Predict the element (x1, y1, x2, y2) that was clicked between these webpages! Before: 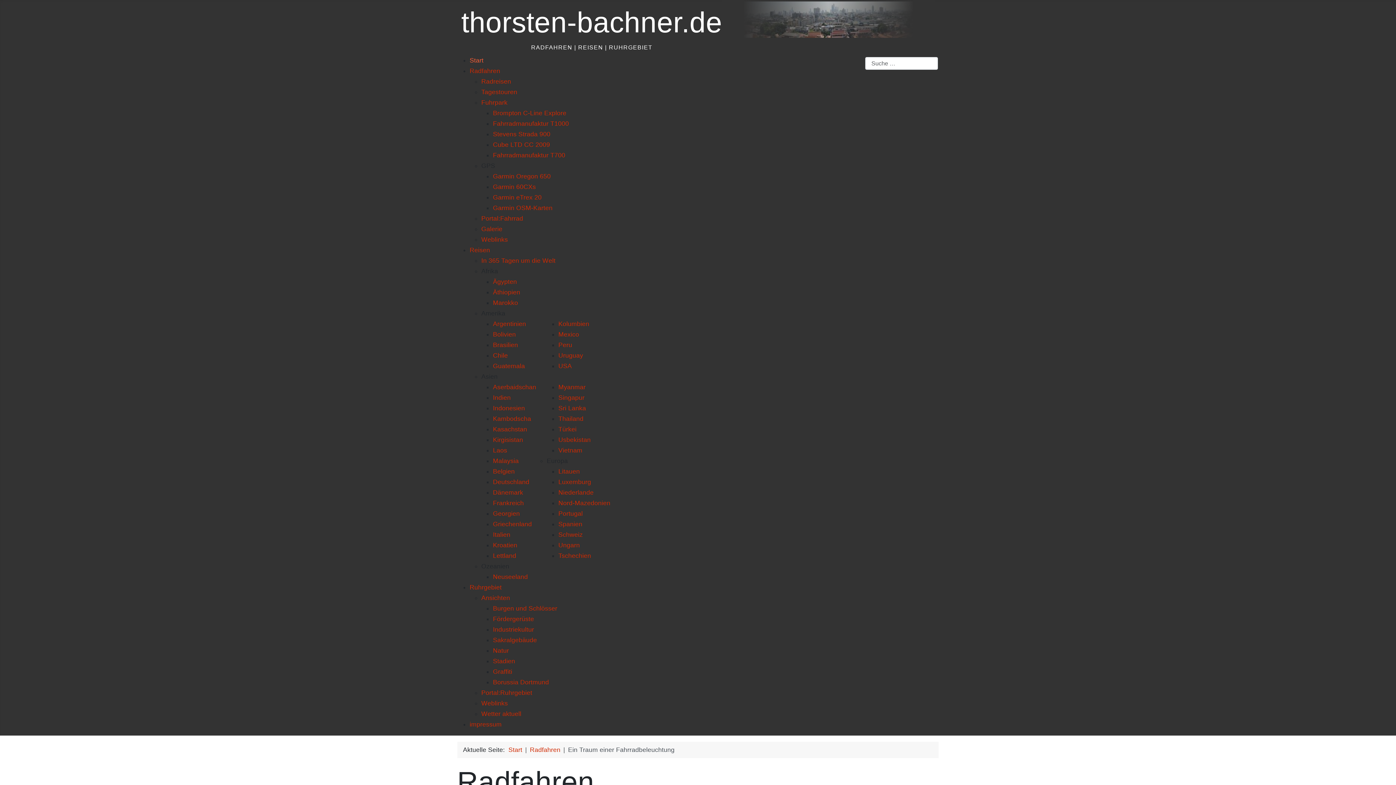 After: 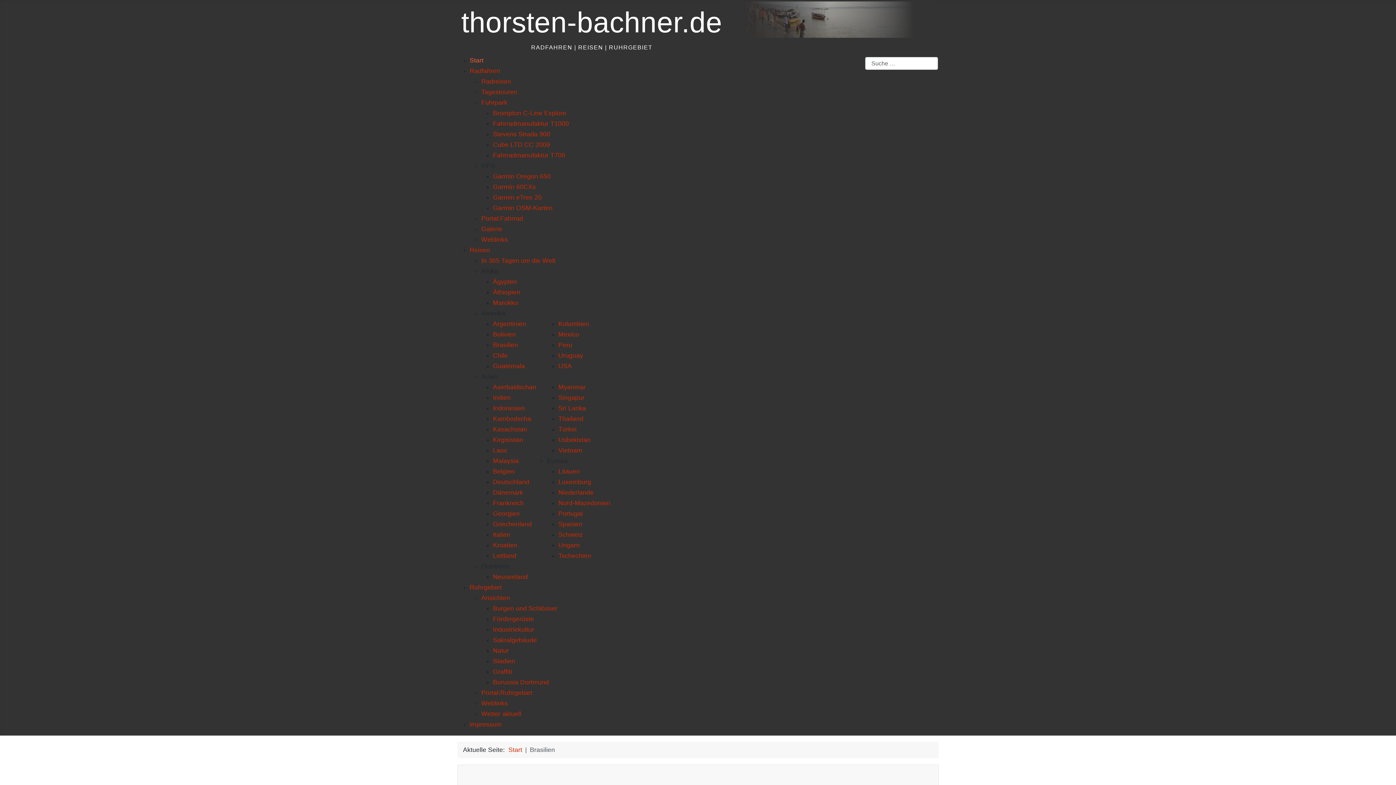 Action: bbox: (493, 341, 518, 348) label: Brasilien